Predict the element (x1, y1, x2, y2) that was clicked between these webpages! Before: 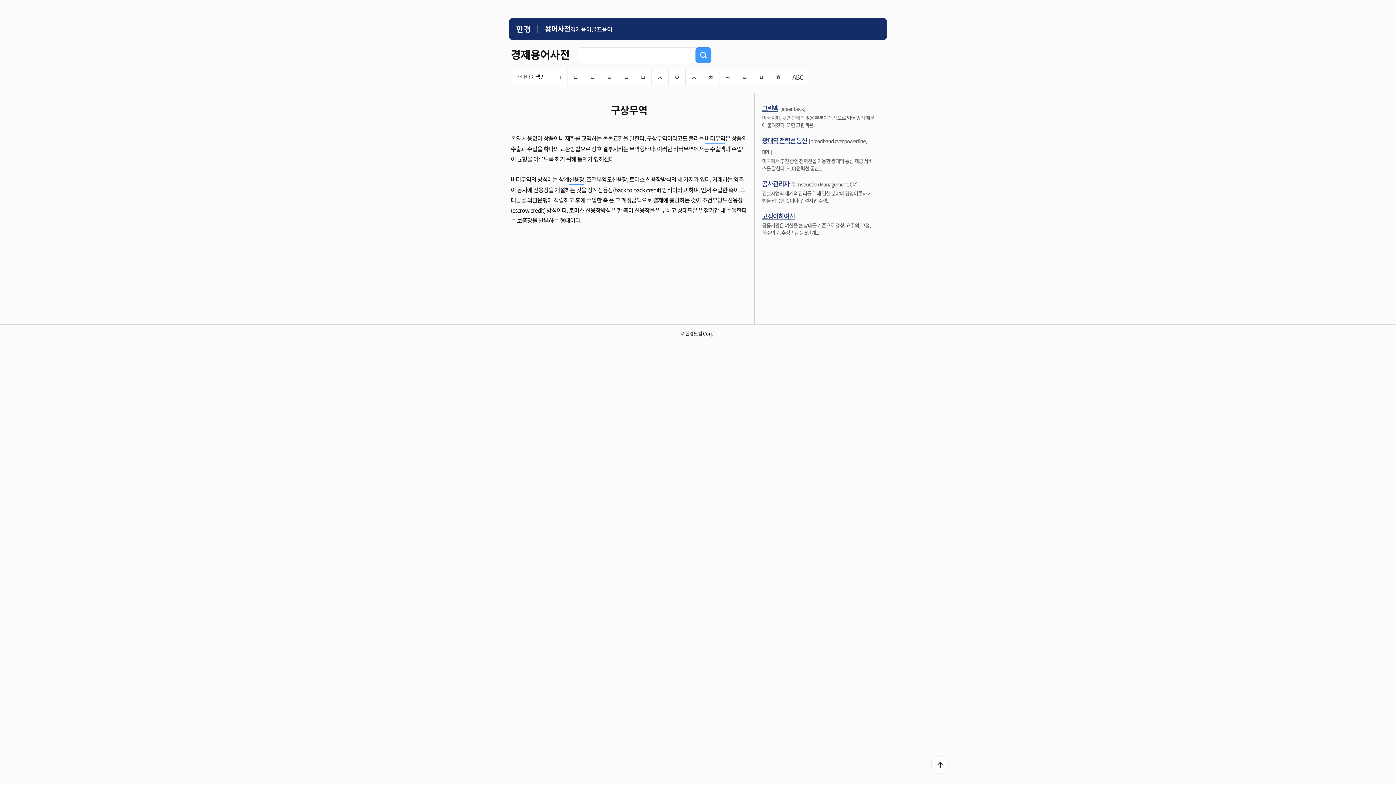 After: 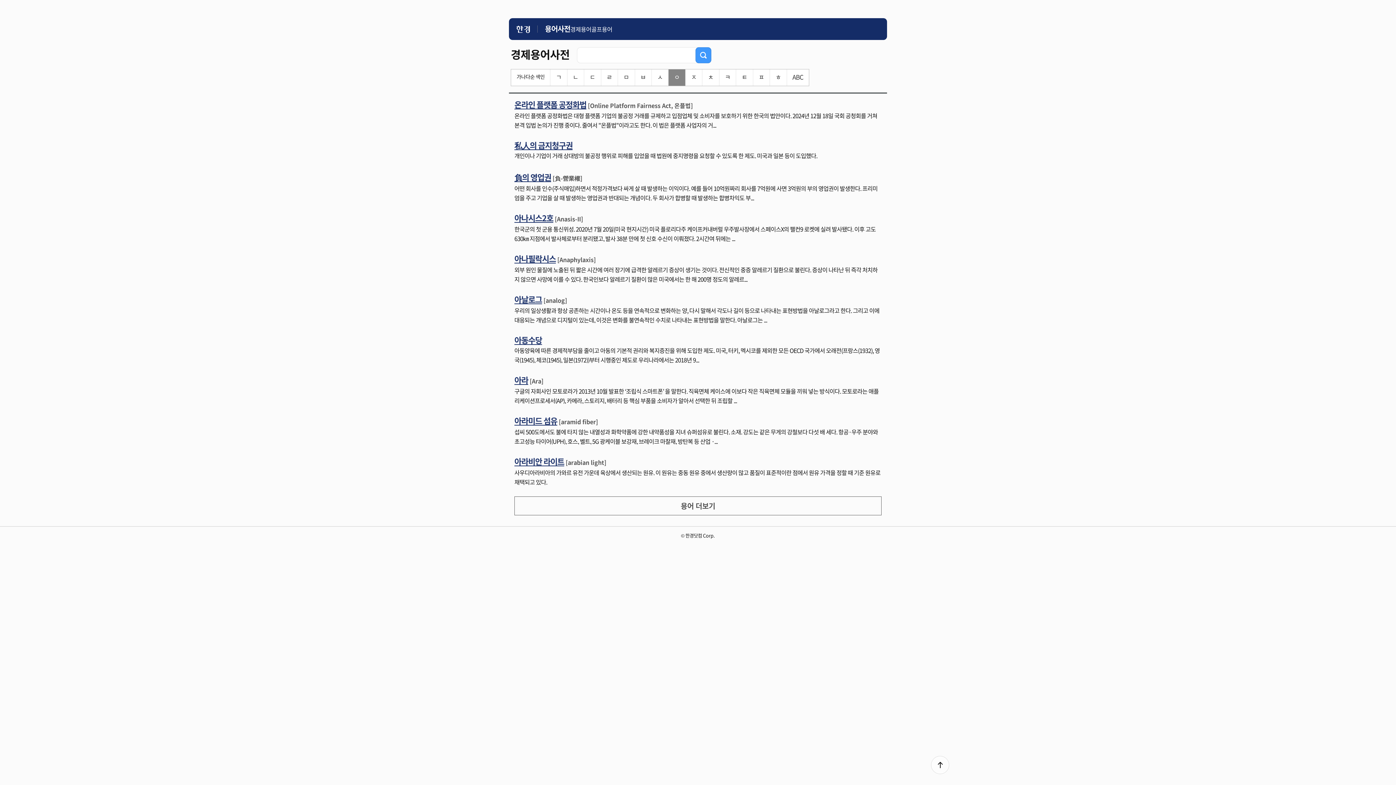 Action: bbox: (668, 69, 685, 85) label: ㅇ